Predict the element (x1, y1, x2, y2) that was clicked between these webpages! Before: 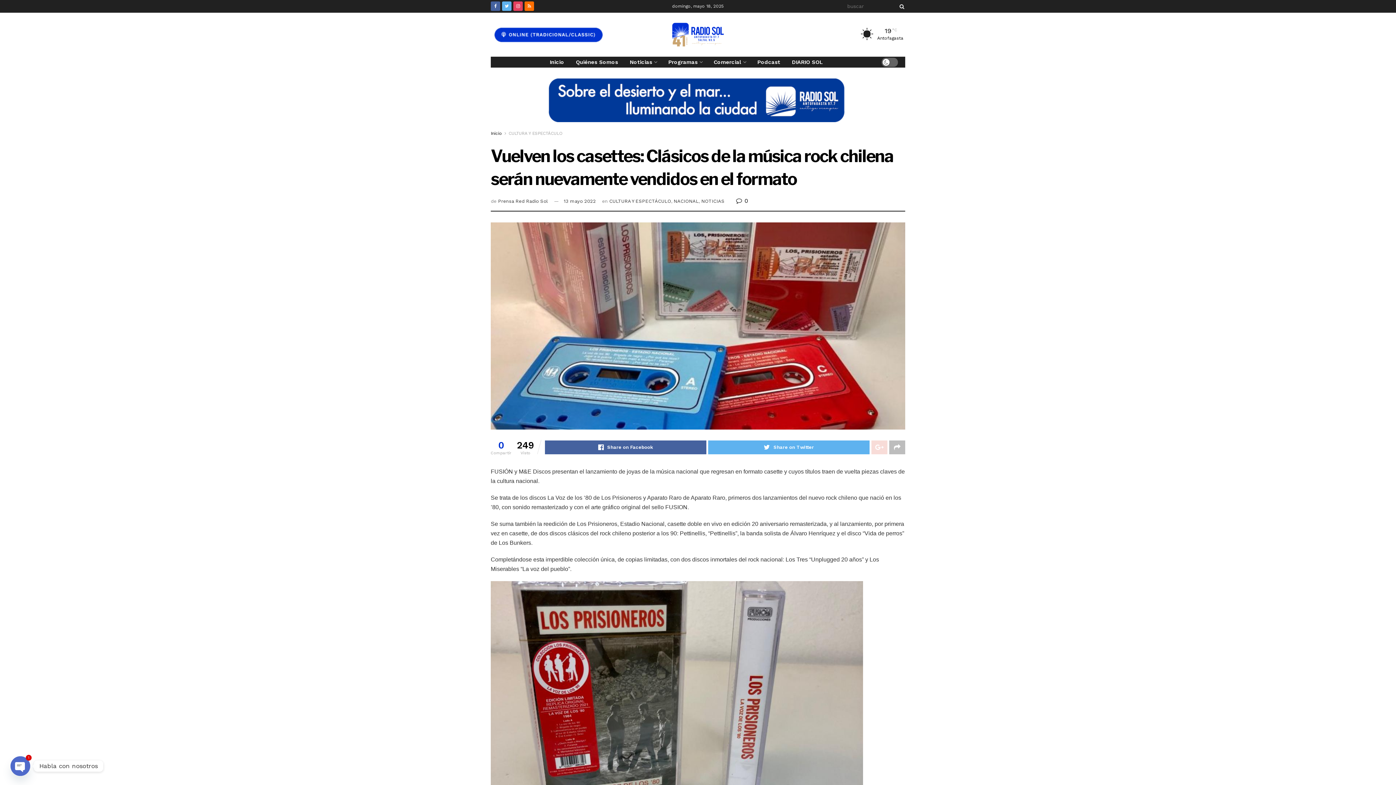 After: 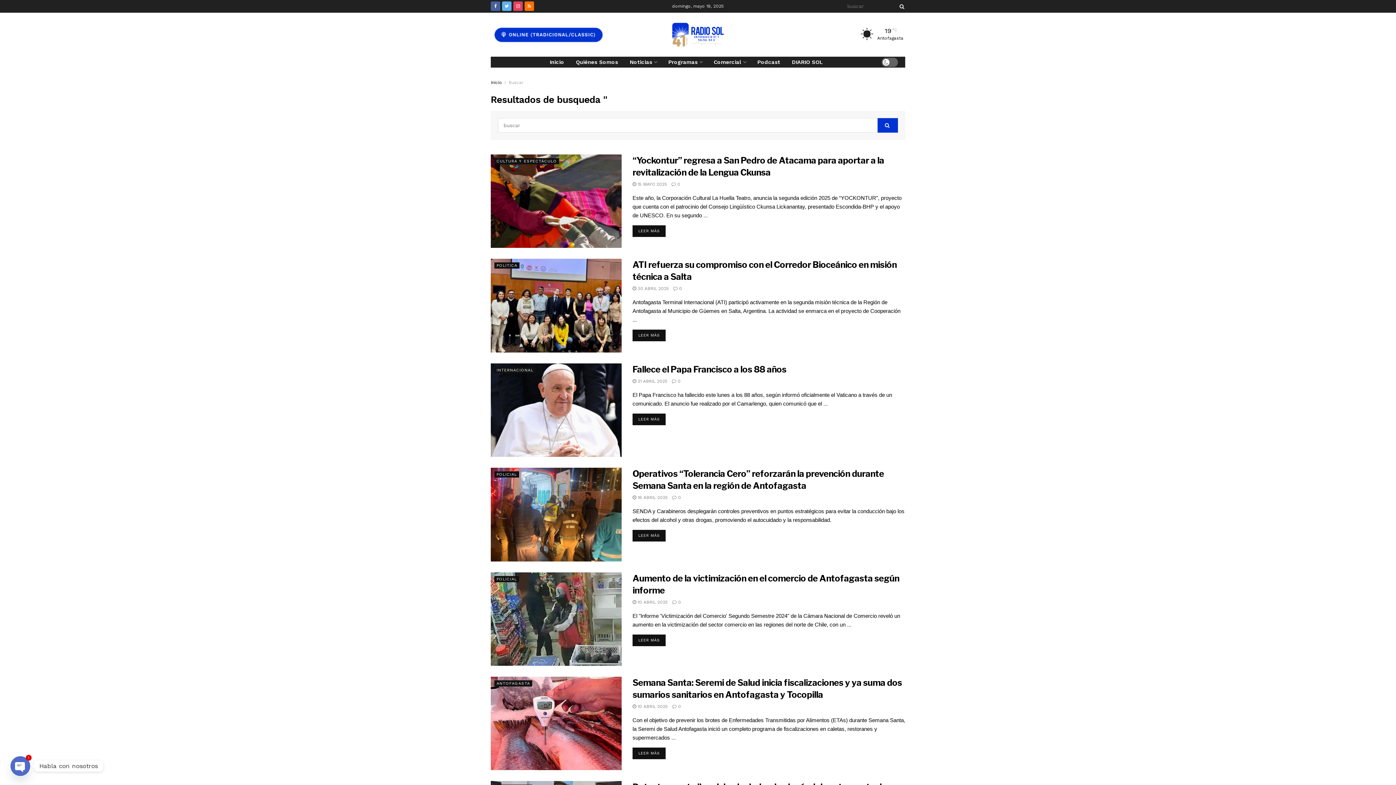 Action: bbox: (896, 0, 905, 12)